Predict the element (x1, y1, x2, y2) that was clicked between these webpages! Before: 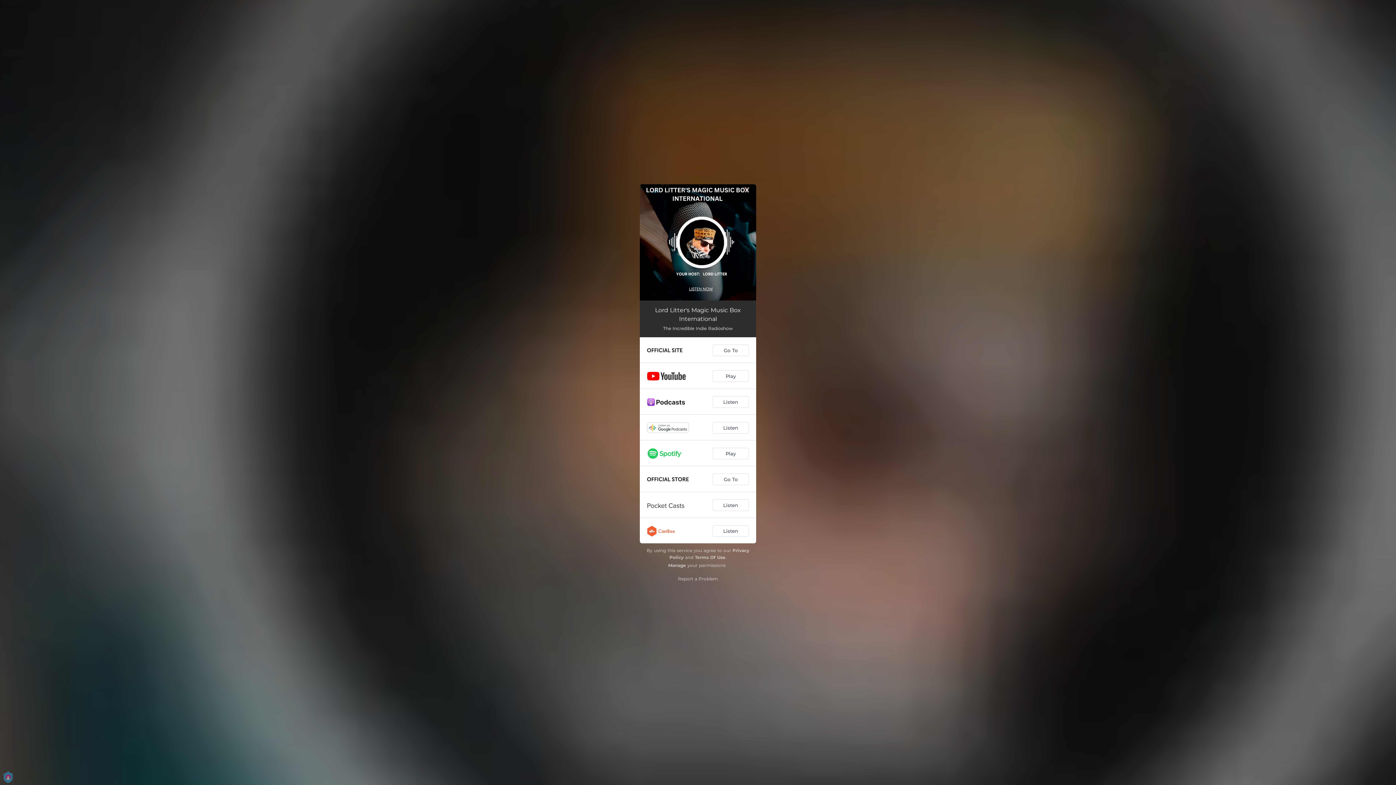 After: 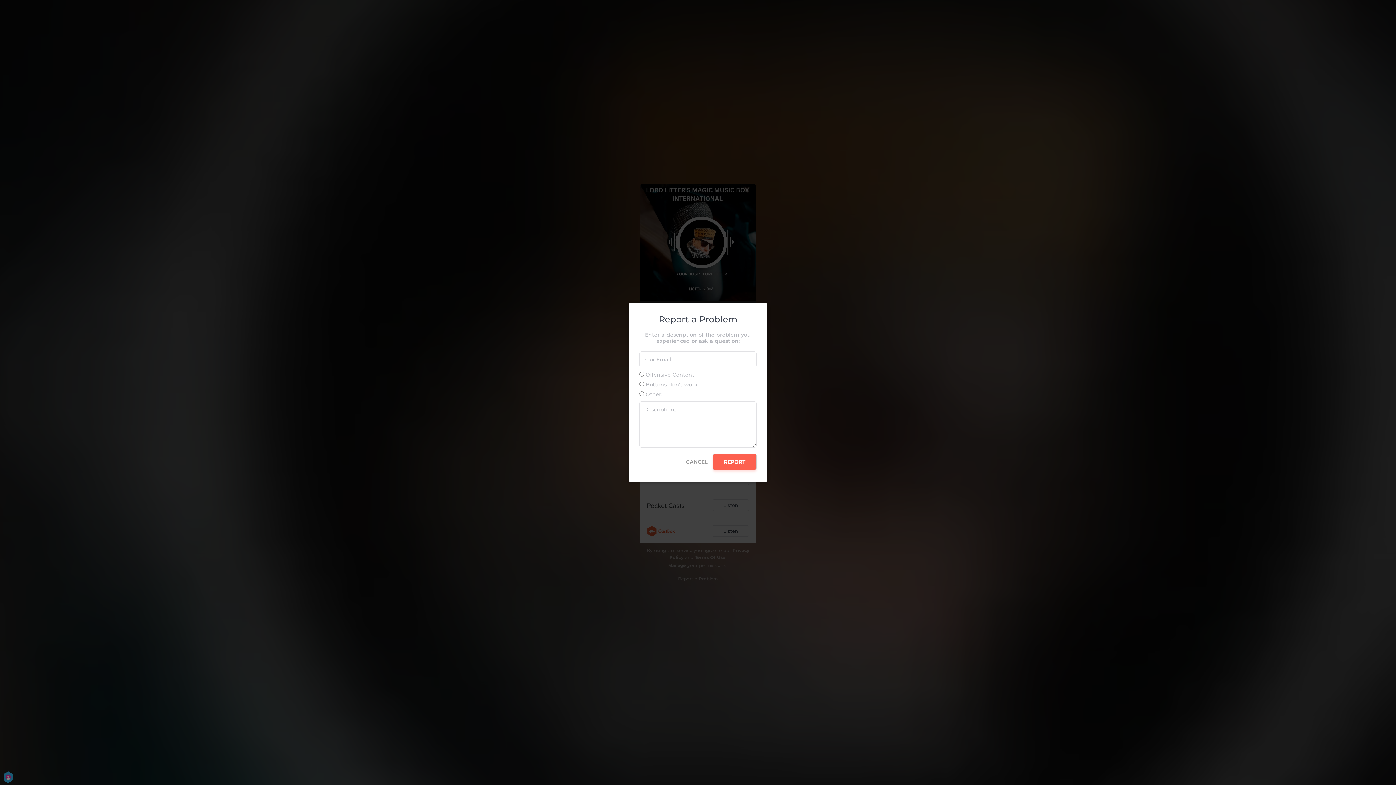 Action: bbox: (678, 576, 718, 581) label: Report a Problem